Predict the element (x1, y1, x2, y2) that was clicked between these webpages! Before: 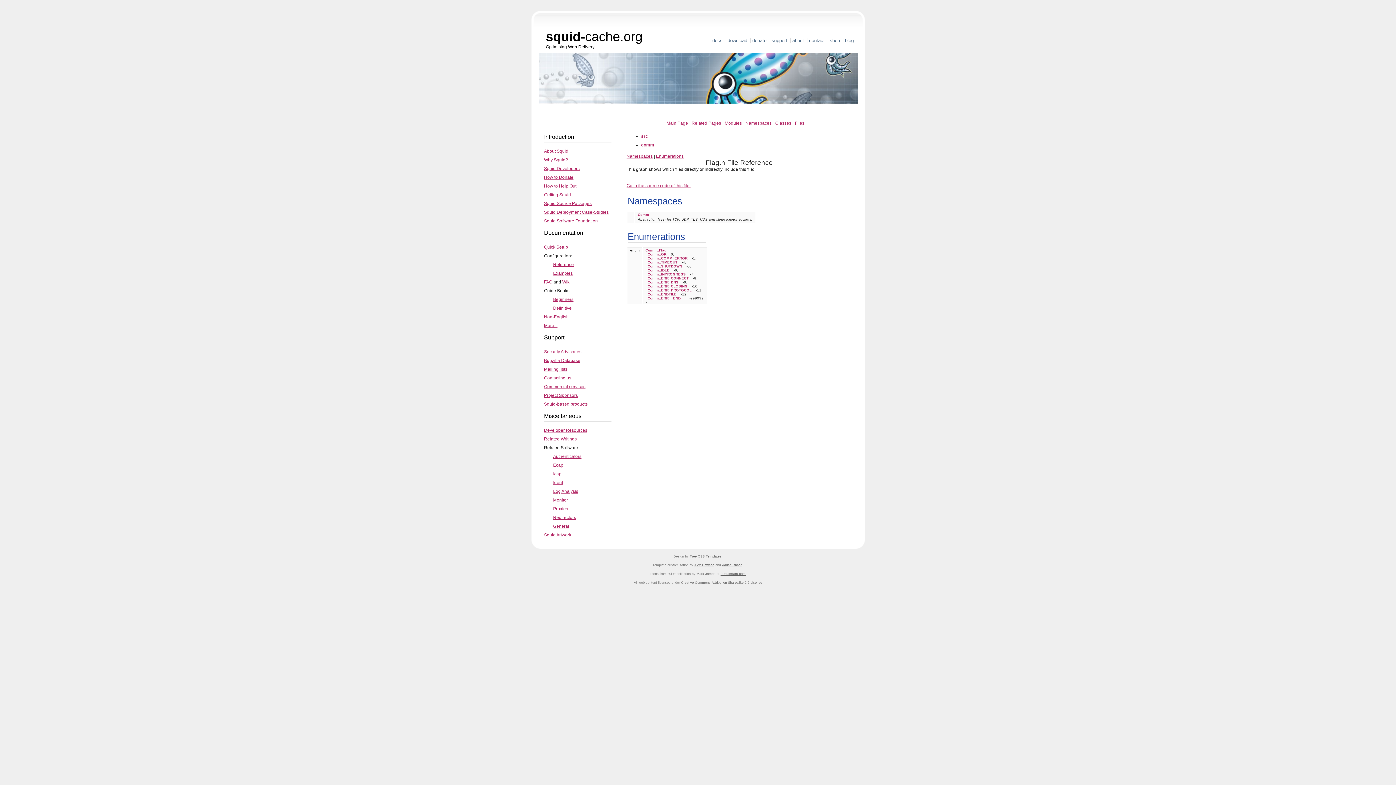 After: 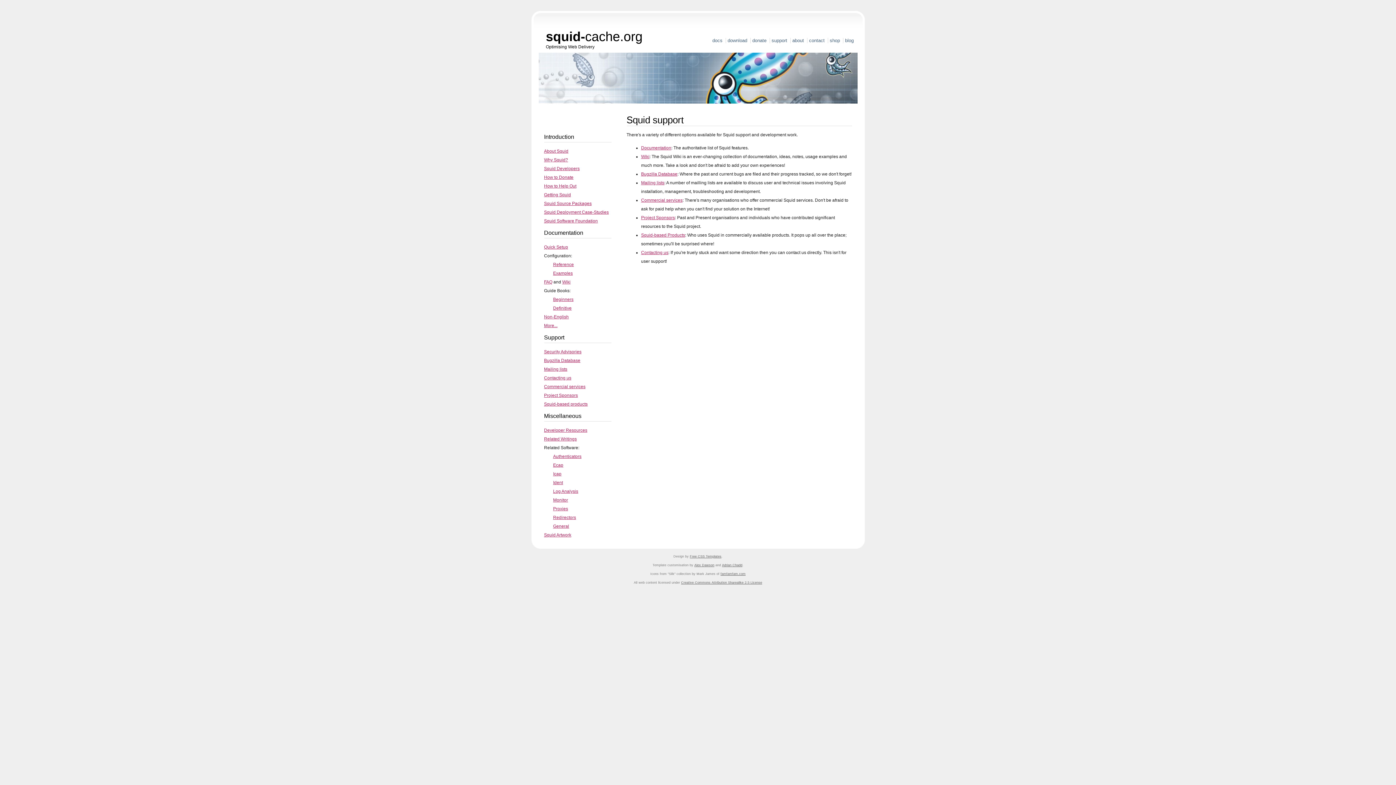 Action: label: support bbox: (769, 37, 789, 43)